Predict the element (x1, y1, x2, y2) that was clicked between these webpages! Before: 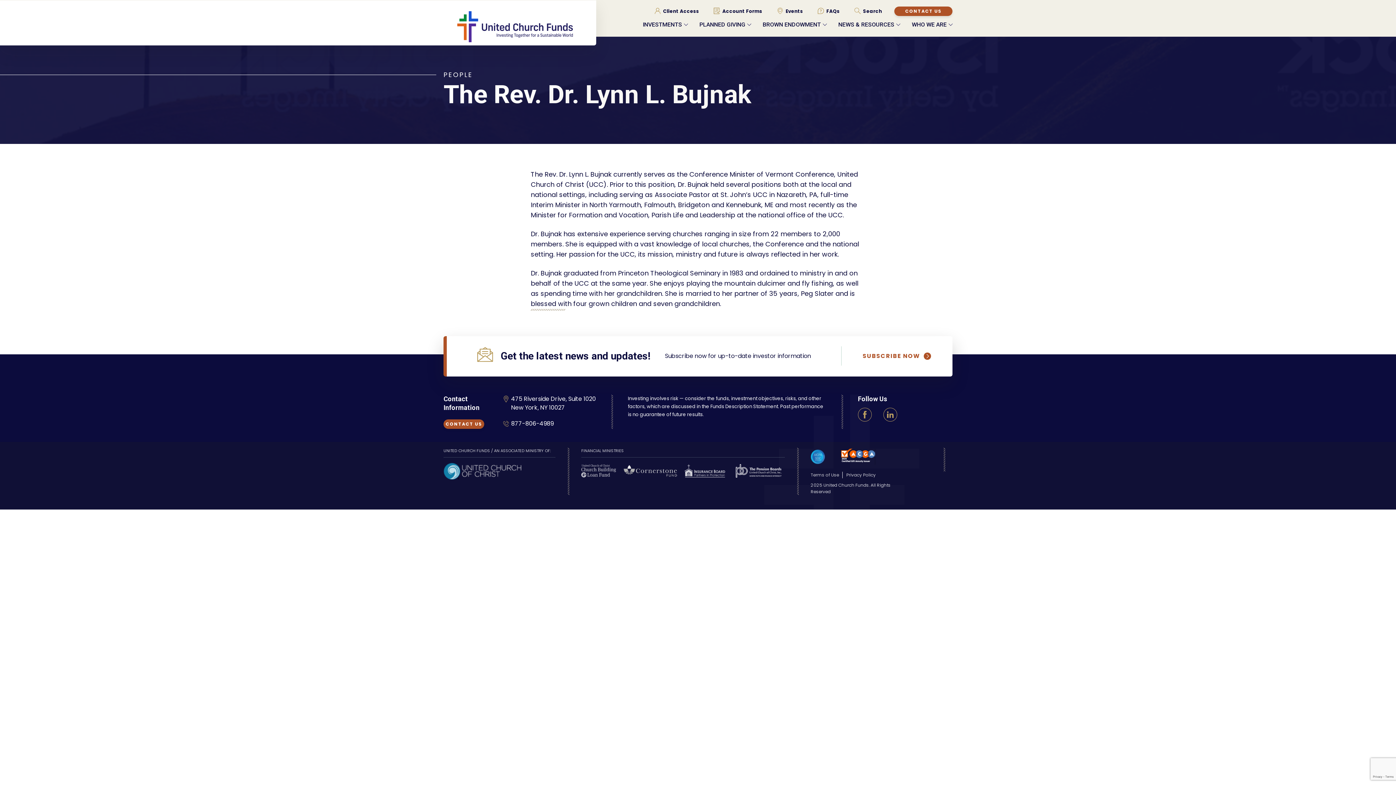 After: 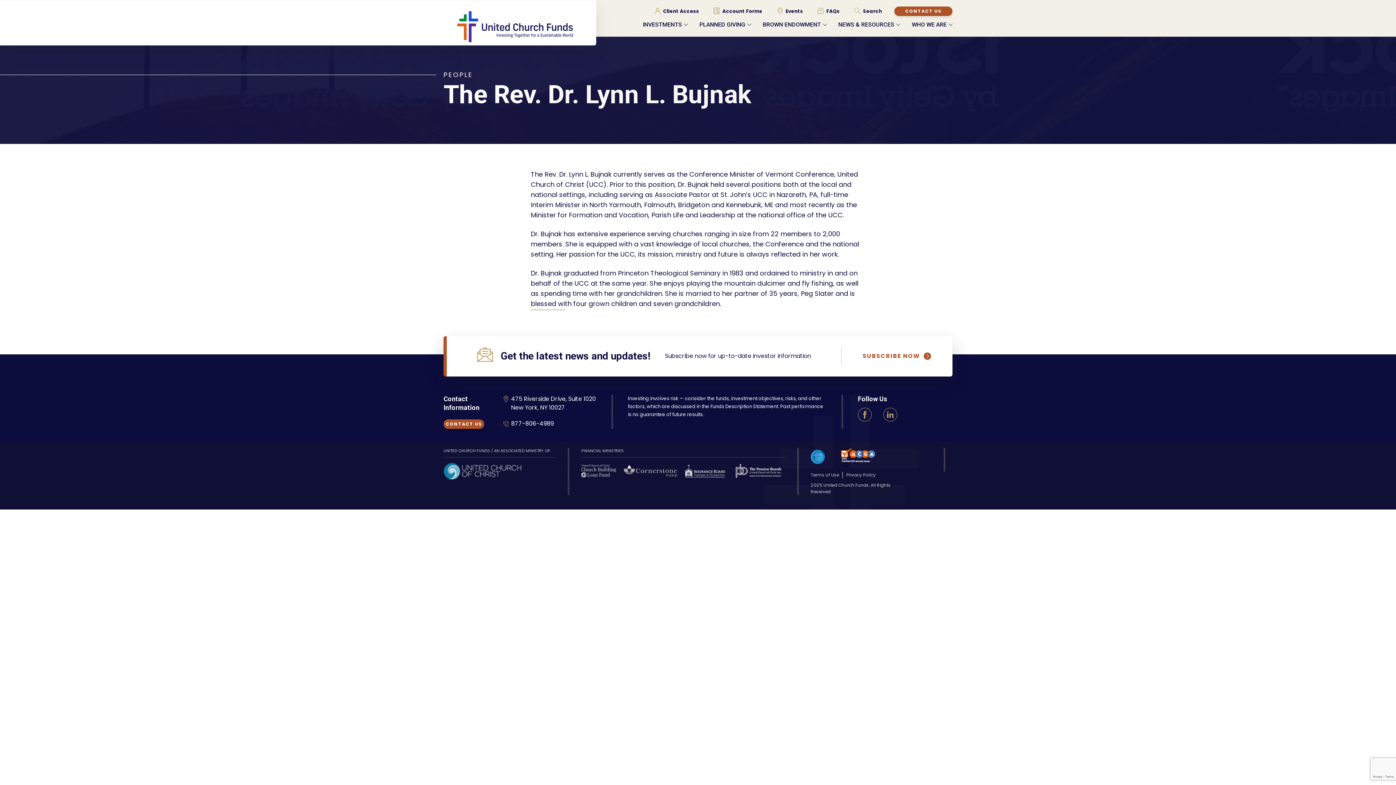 Action: bbox: (684, 466, 725, 475) label: Opens a new window